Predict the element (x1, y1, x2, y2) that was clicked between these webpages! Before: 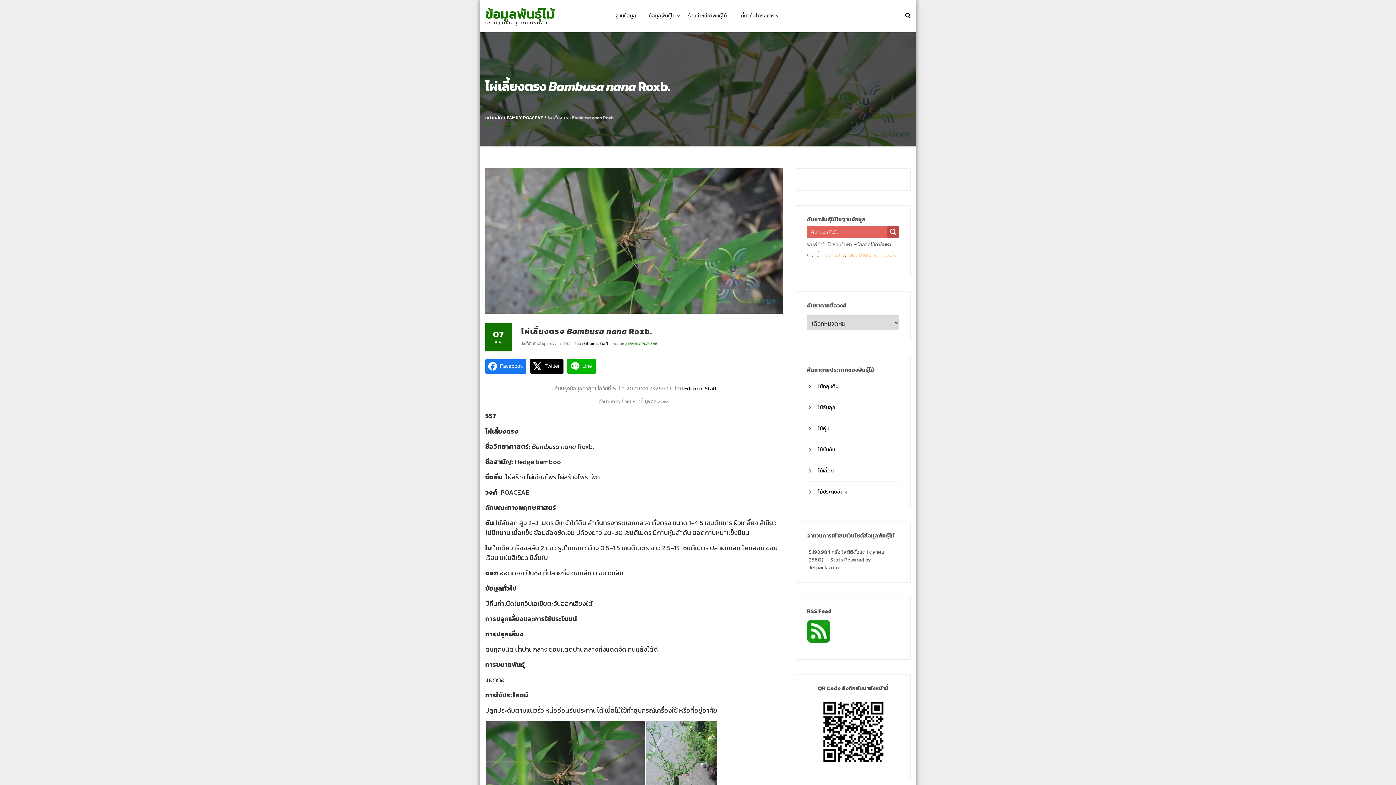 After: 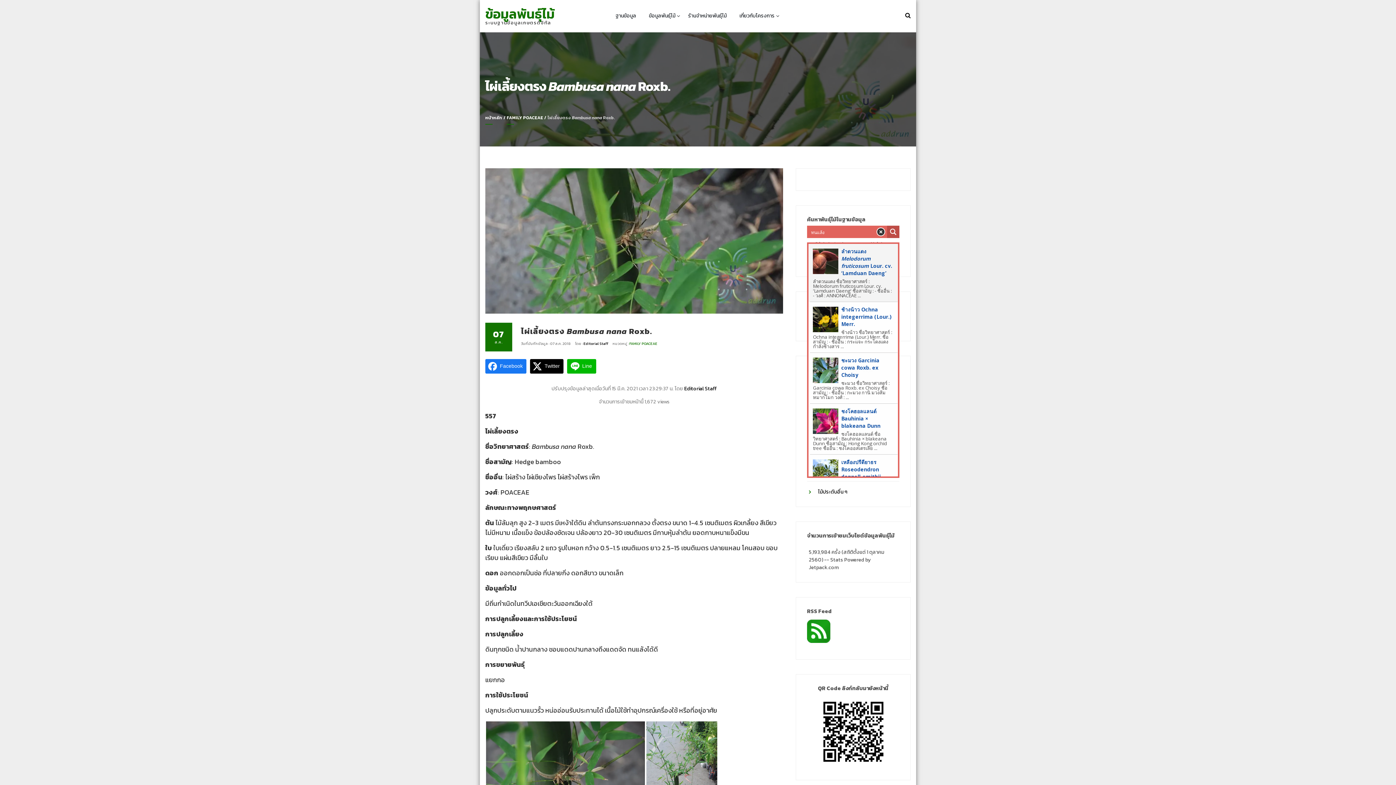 Action: bbox: (882, 250, 896, 260) label: ทนแล้ง